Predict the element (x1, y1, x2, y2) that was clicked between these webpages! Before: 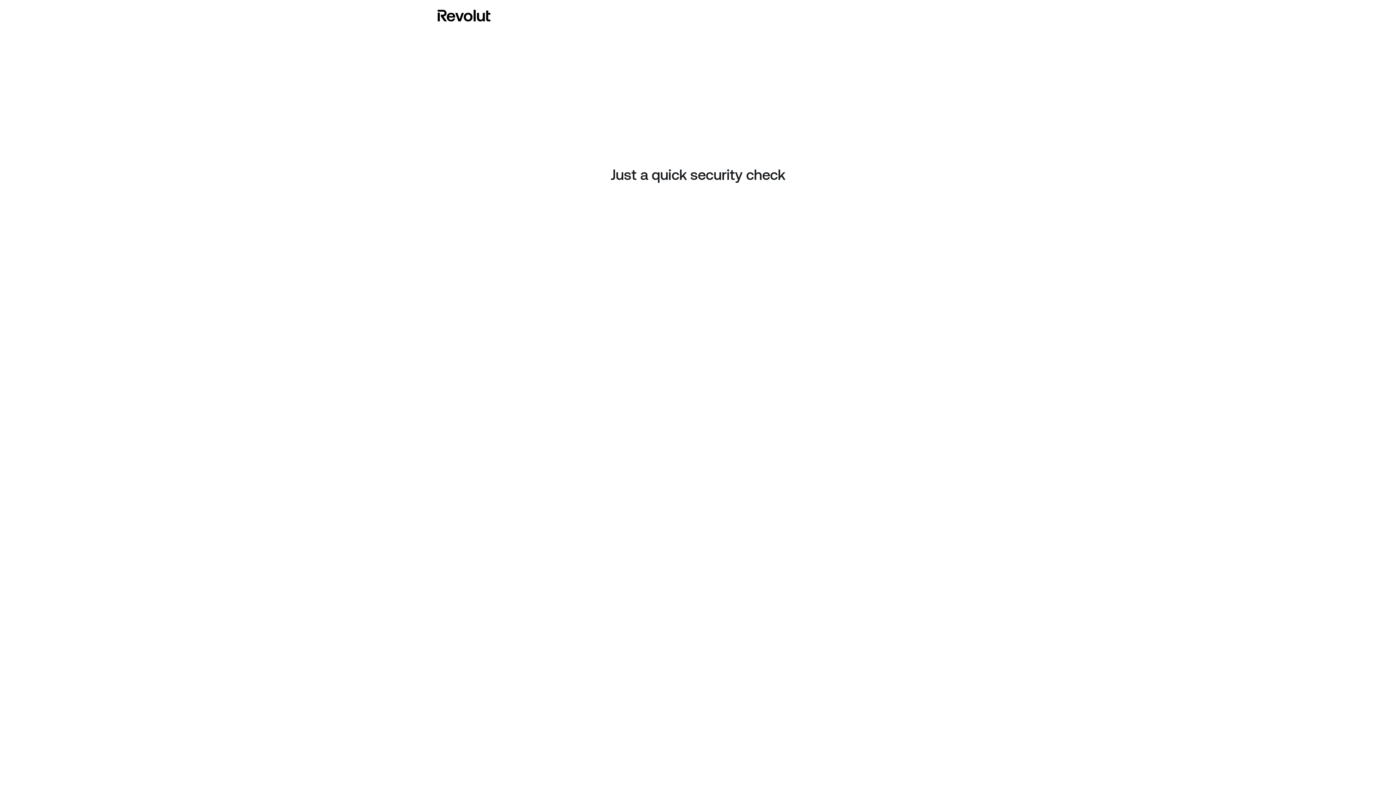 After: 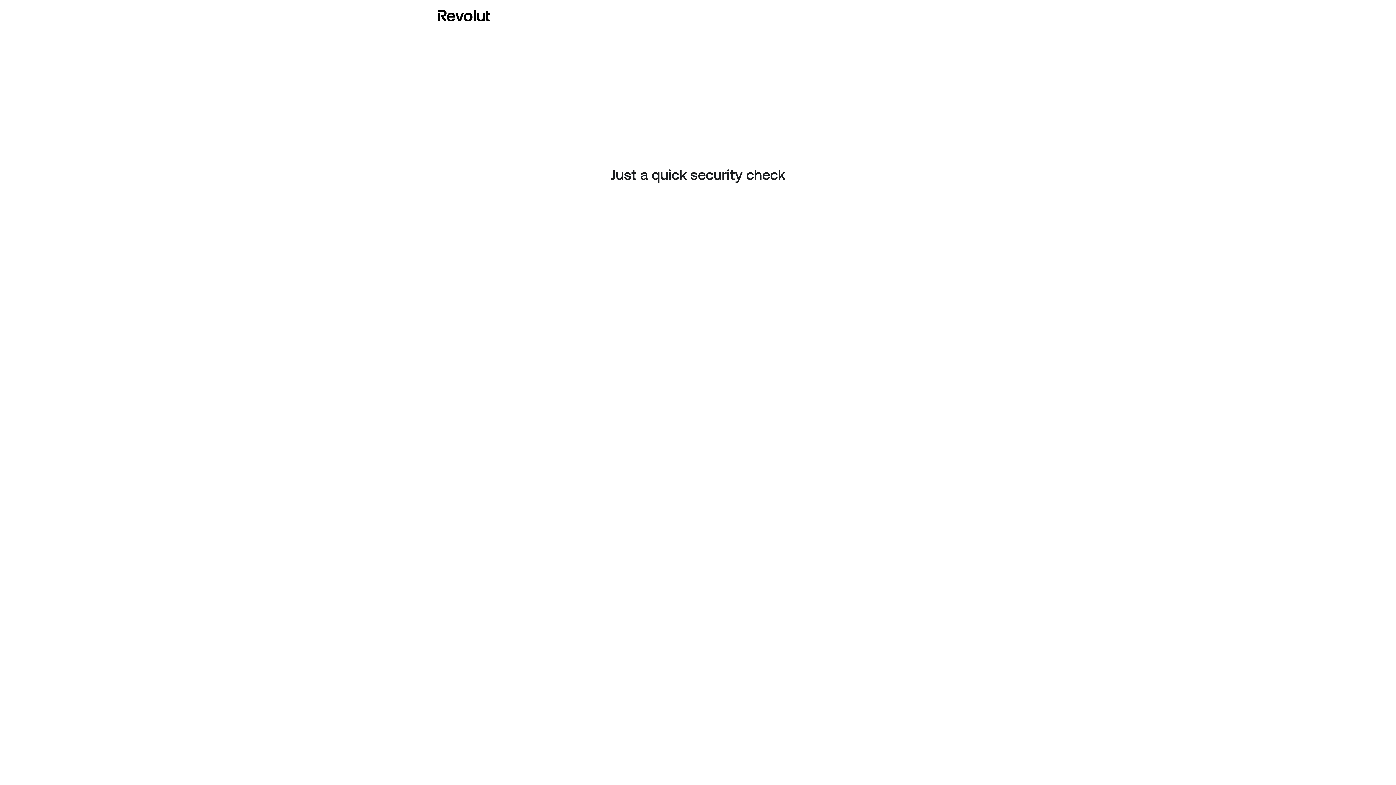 Action: bbox: (437, 8, 490, 23)